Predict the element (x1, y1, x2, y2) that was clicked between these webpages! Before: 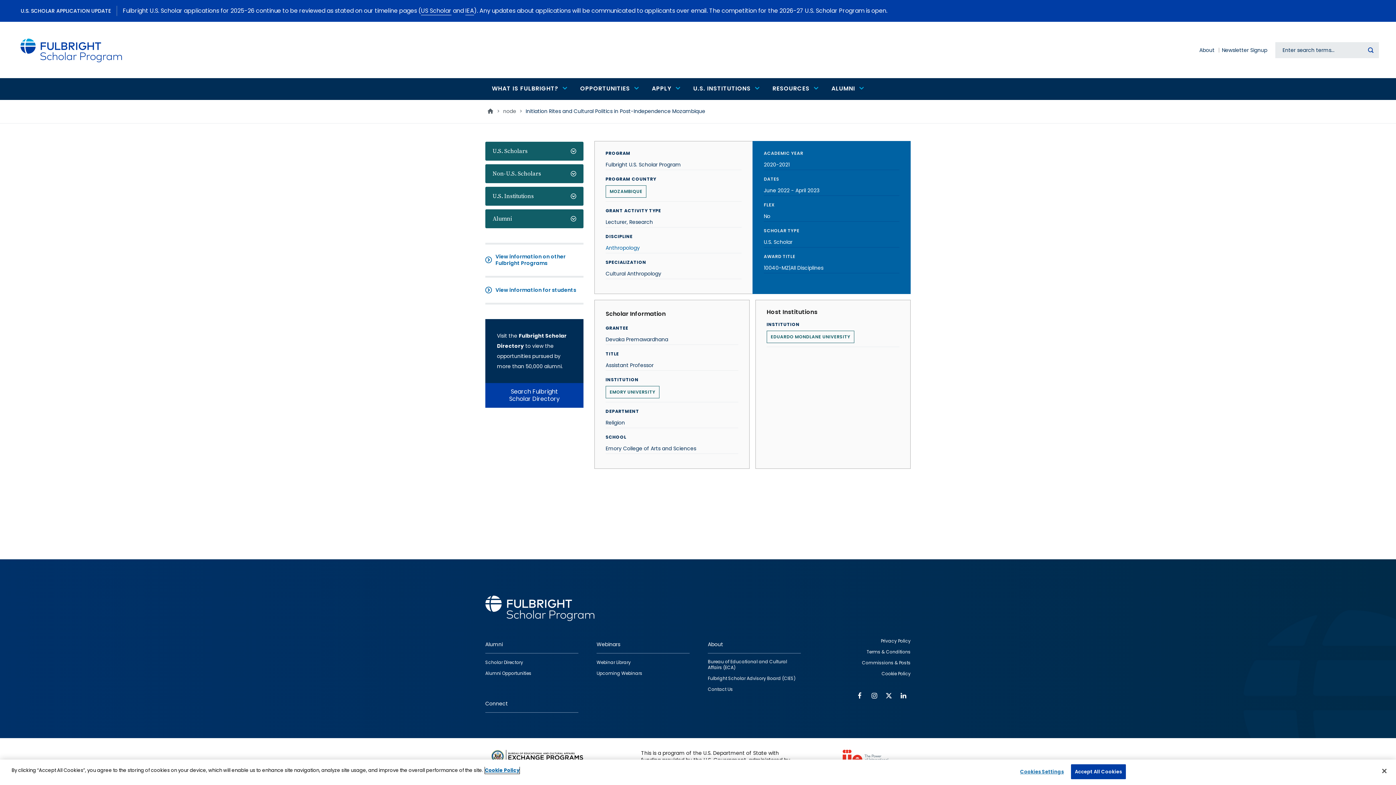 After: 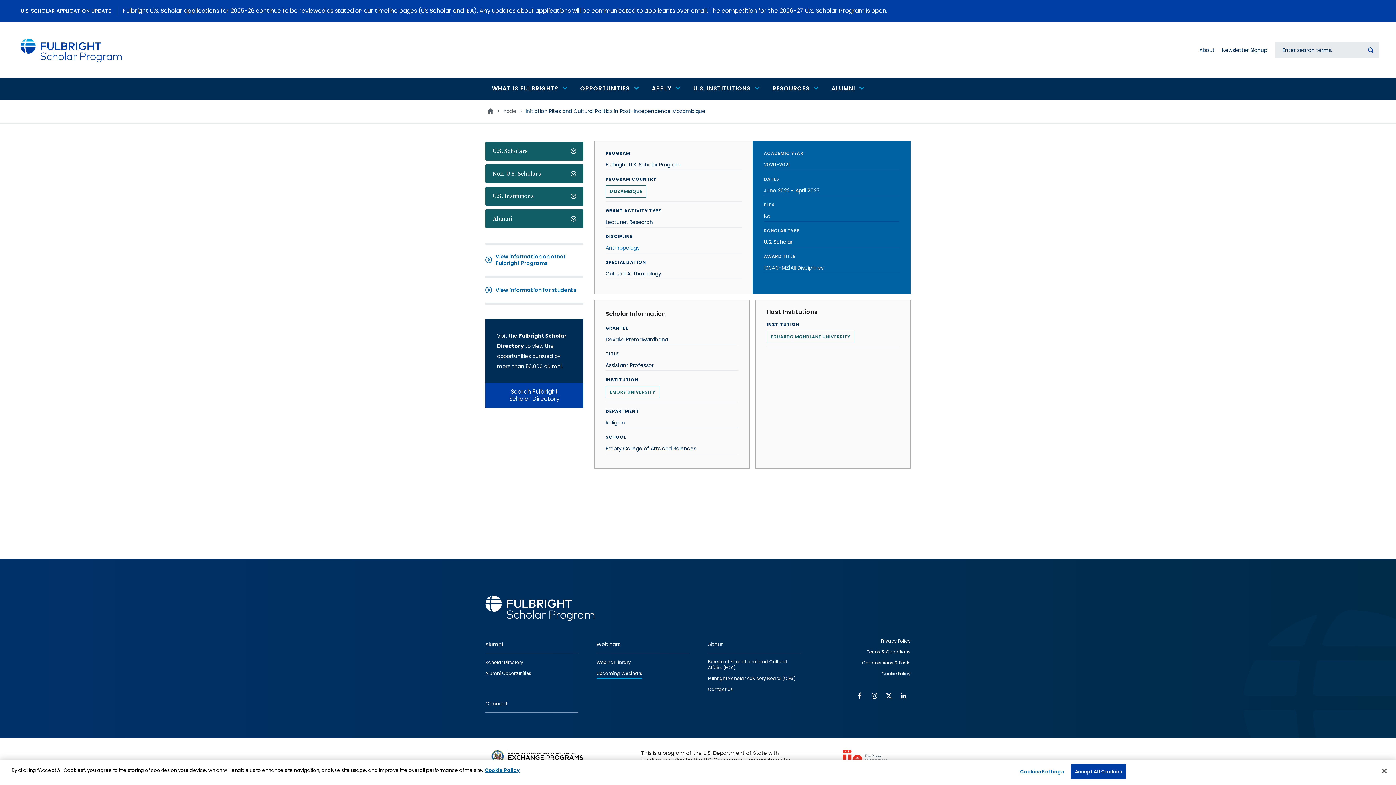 Action: bbox: (596, 669, 642, 679) label: Upcoming Webinars